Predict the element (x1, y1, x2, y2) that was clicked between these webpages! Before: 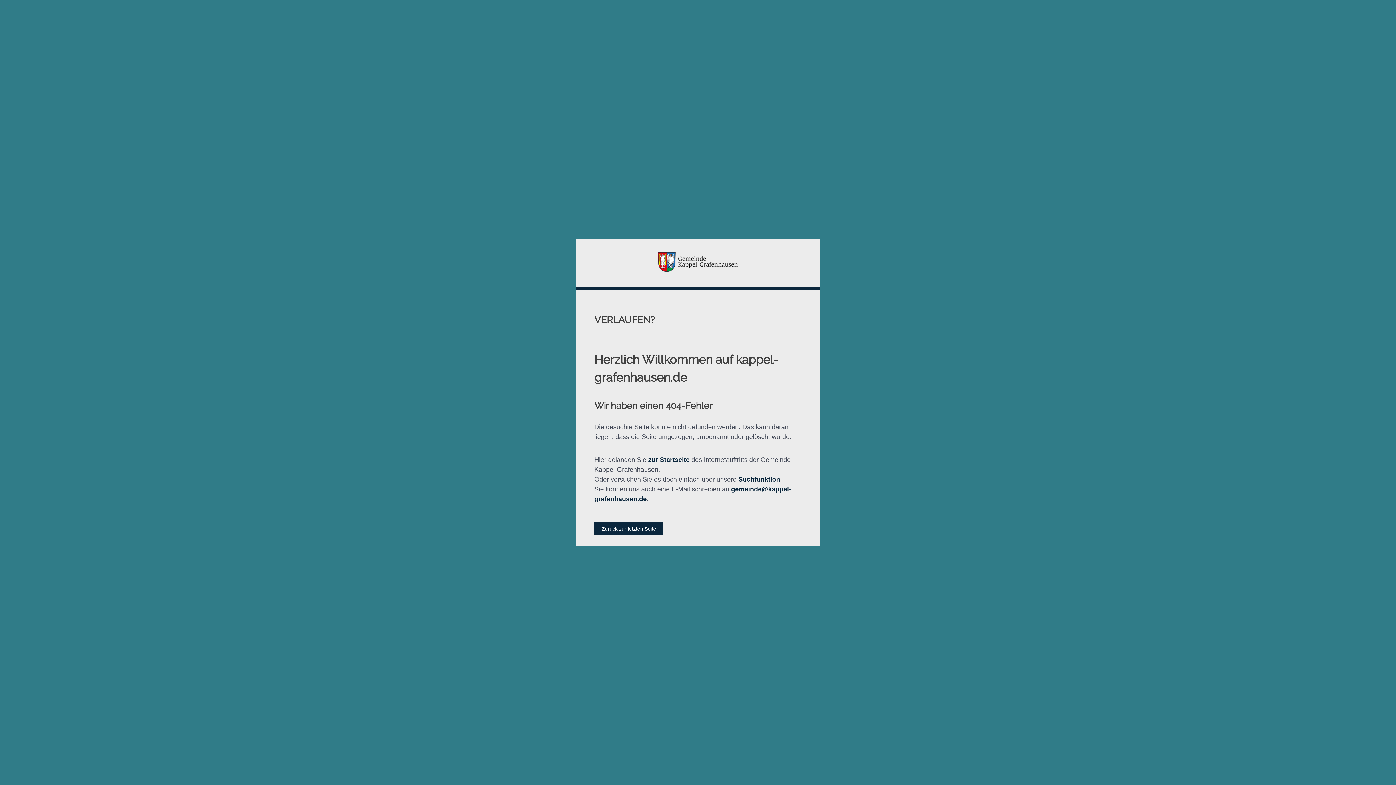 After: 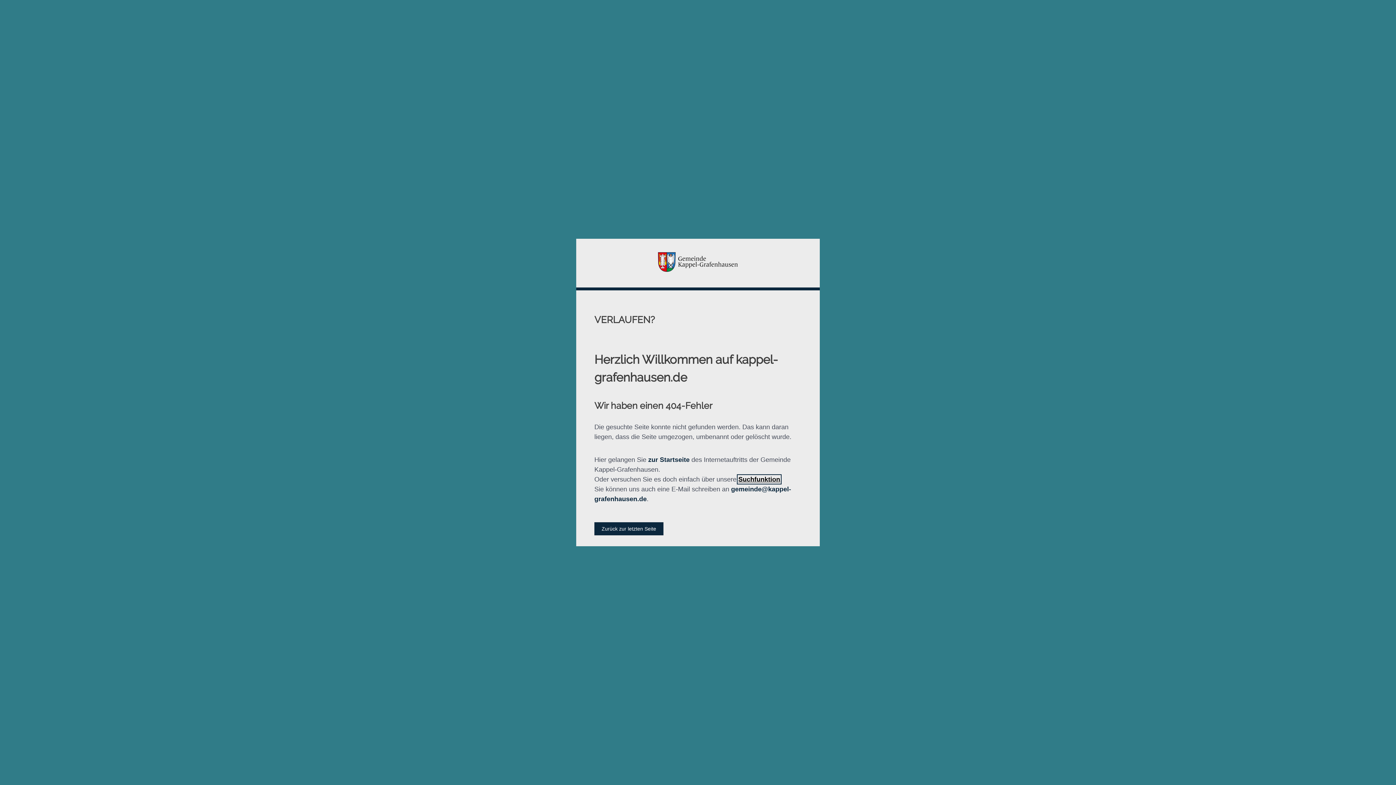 Action: label: Suchfunktion bbox: (738, 475, 780, 483)